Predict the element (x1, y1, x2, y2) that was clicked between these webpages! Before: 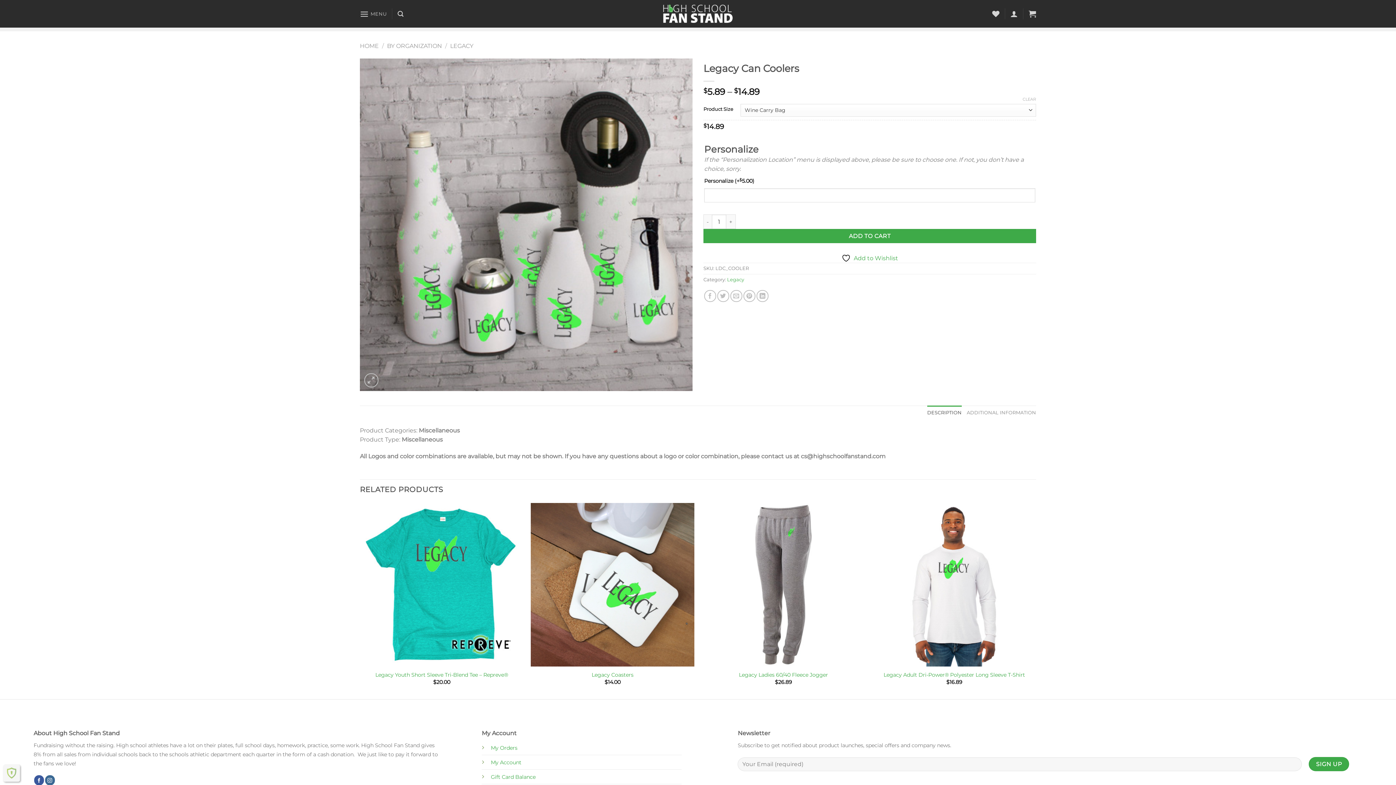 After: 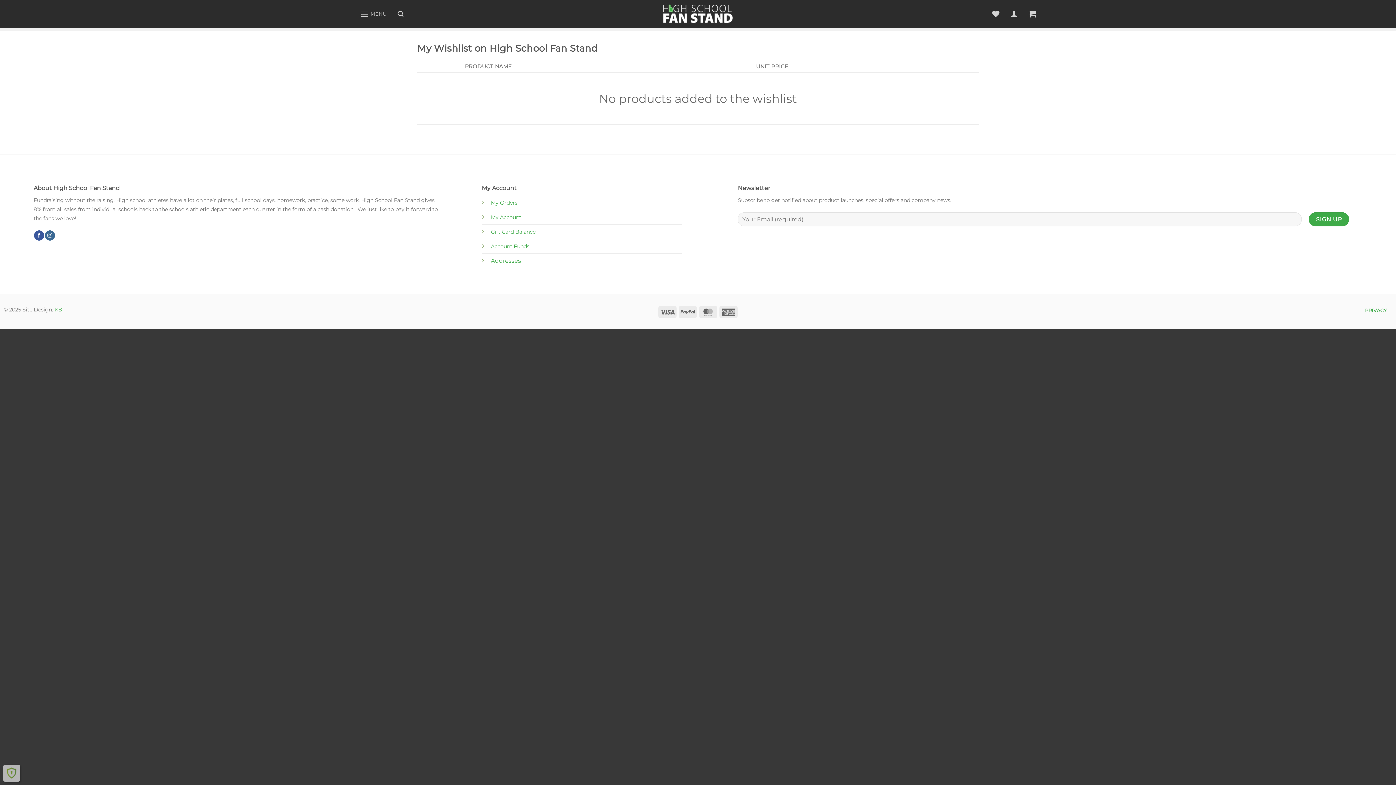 Action: bbox: (992, 5, 999, 21) label: Wishlist